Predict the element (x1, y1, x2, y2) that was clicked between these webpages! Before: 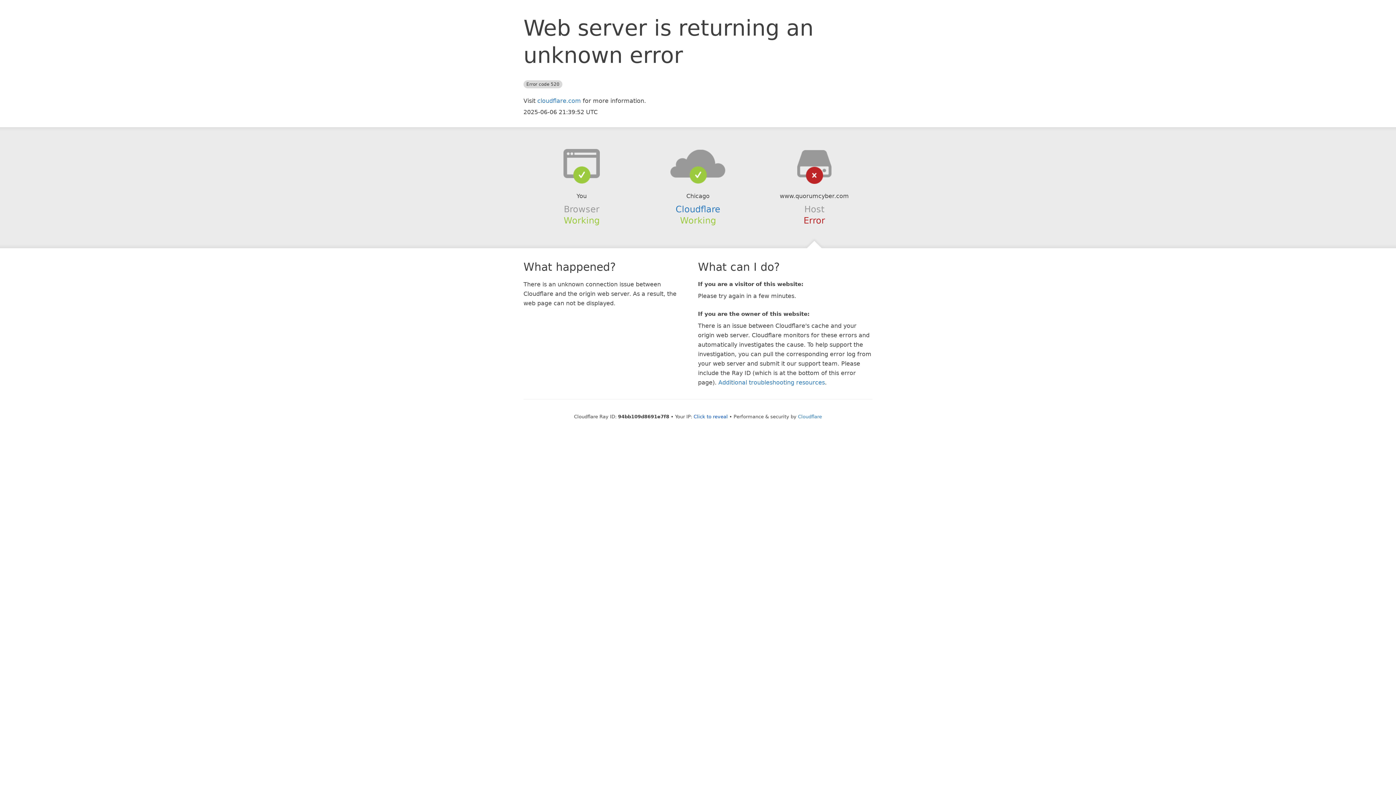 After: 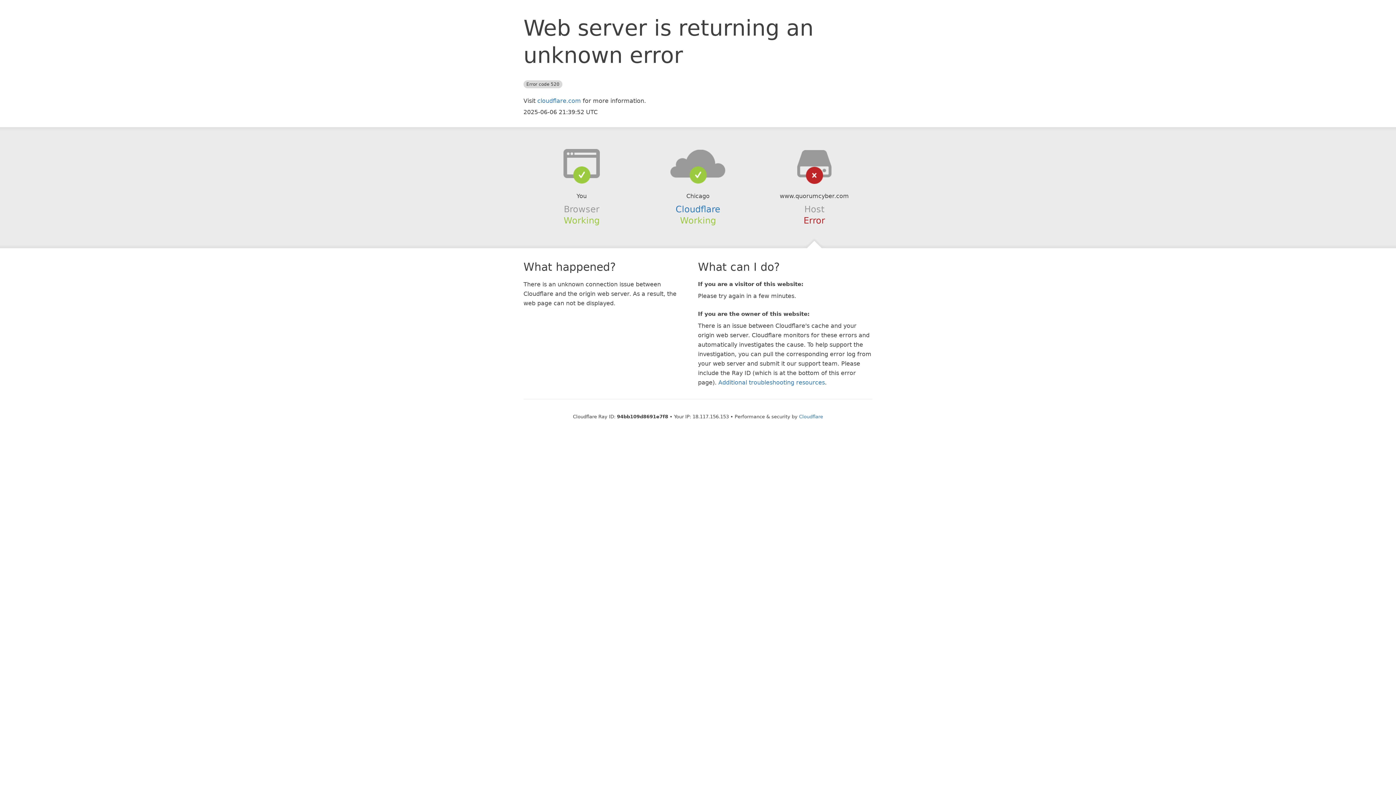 Action: label: Click to reveal bbox: (693, 414, 728, 419)